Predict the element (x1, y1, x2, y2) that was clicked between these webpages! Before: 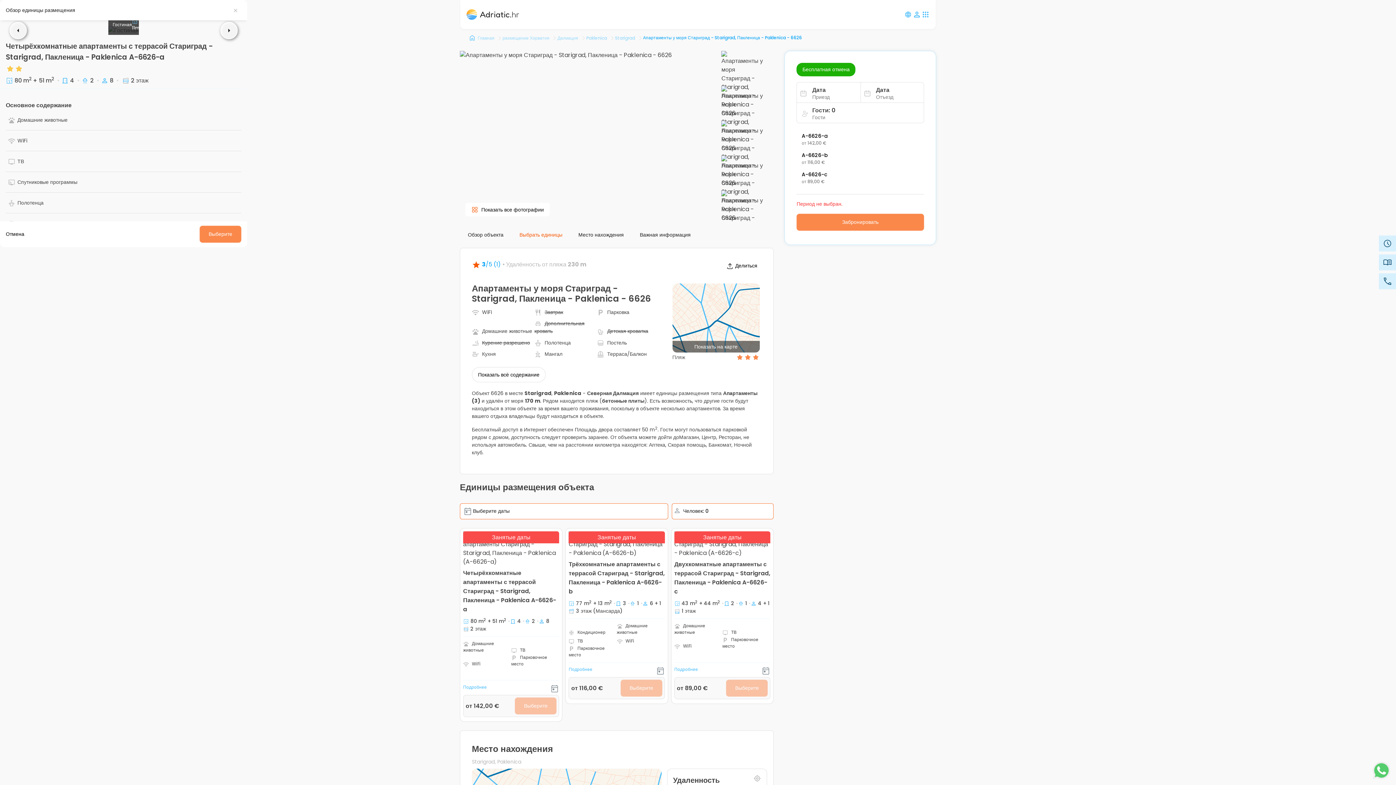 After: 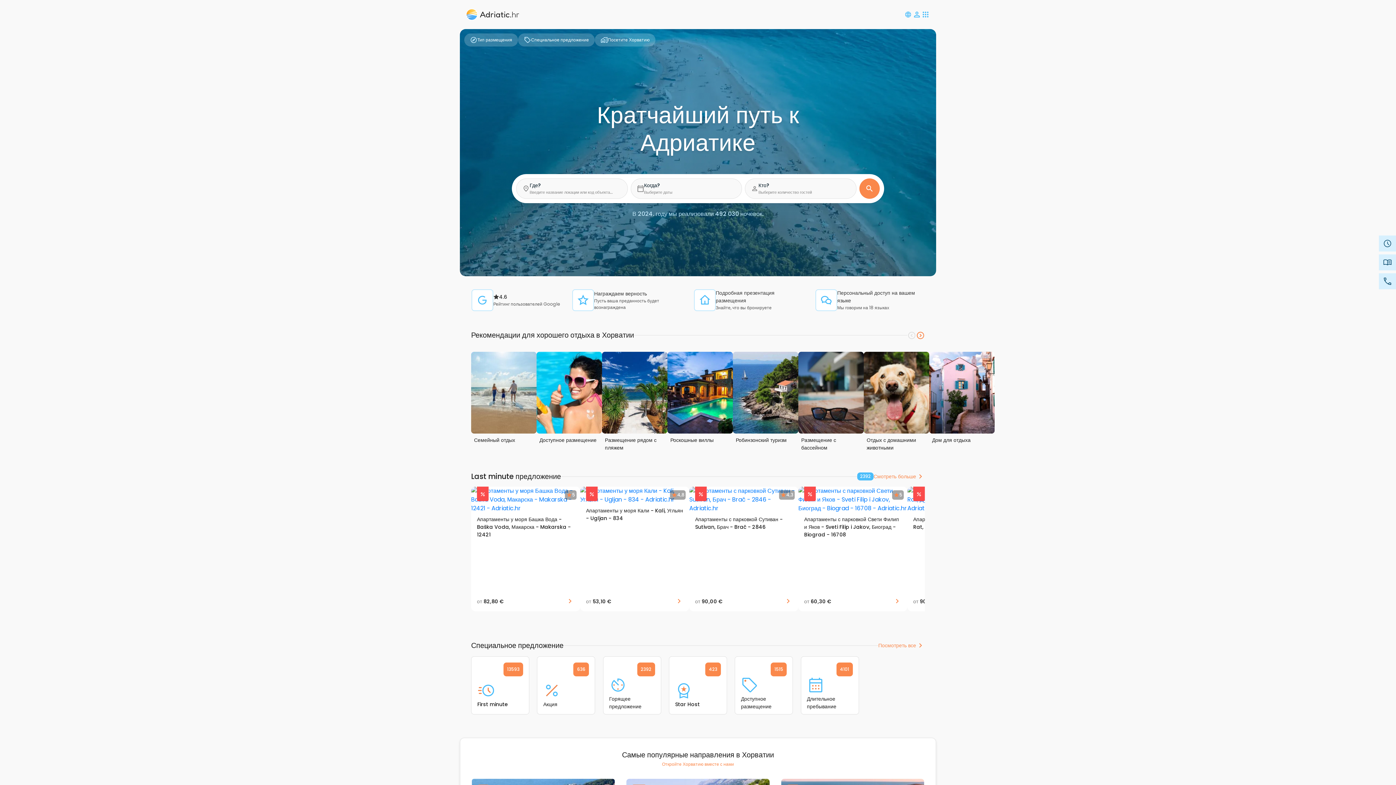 Action: label: Главная bbox: (477, 34, 494, 41)